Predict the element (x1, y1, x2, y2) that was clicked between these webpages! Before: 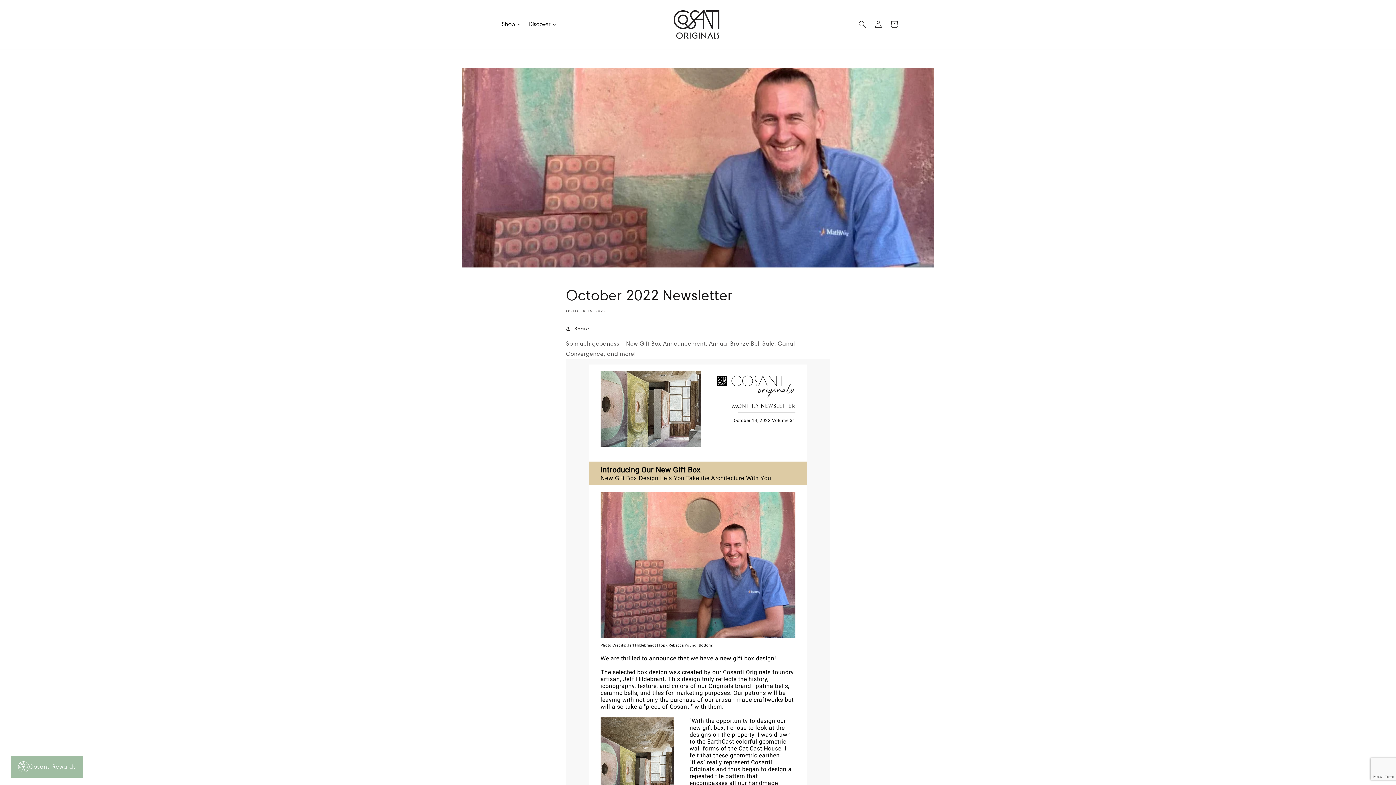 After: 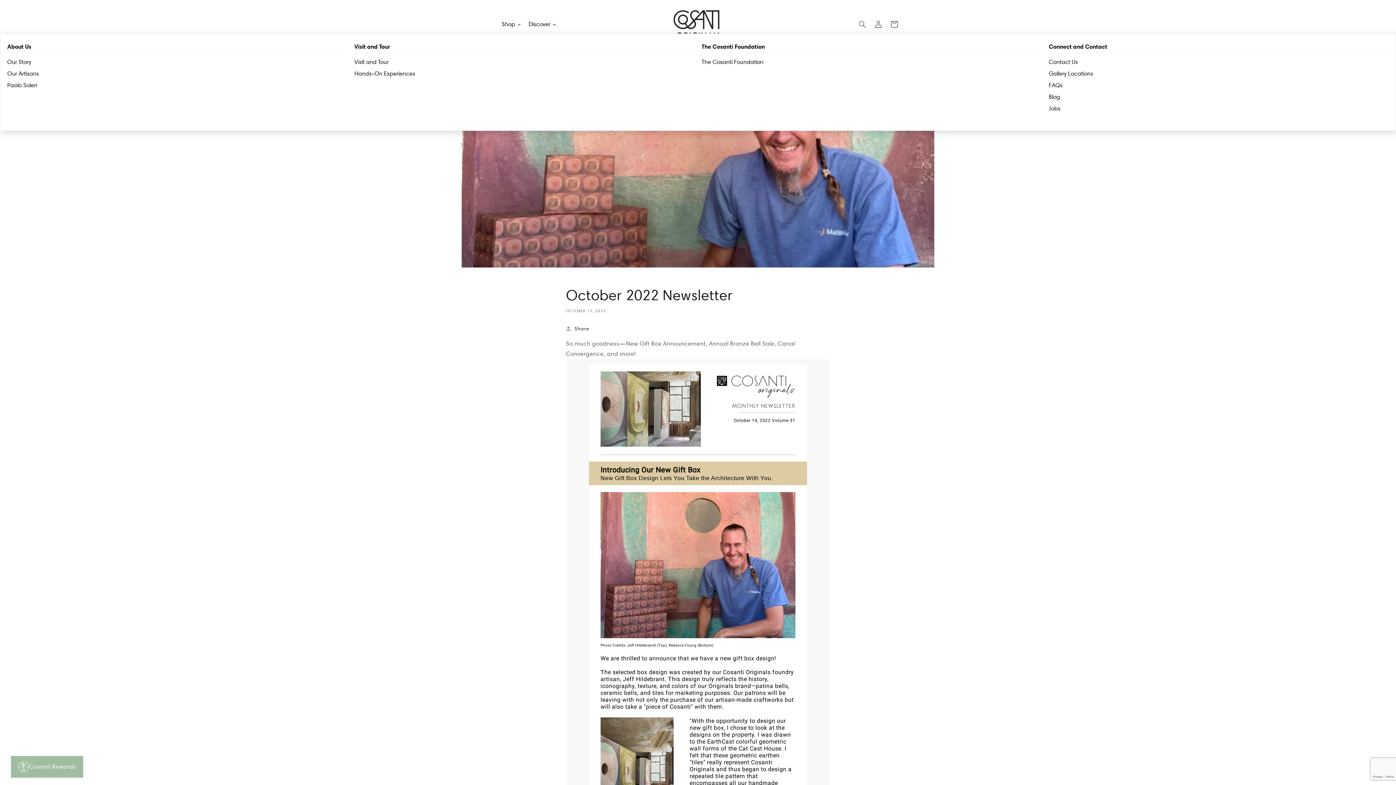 Action: label: Discover bbox: (525, 15, 560, 33)